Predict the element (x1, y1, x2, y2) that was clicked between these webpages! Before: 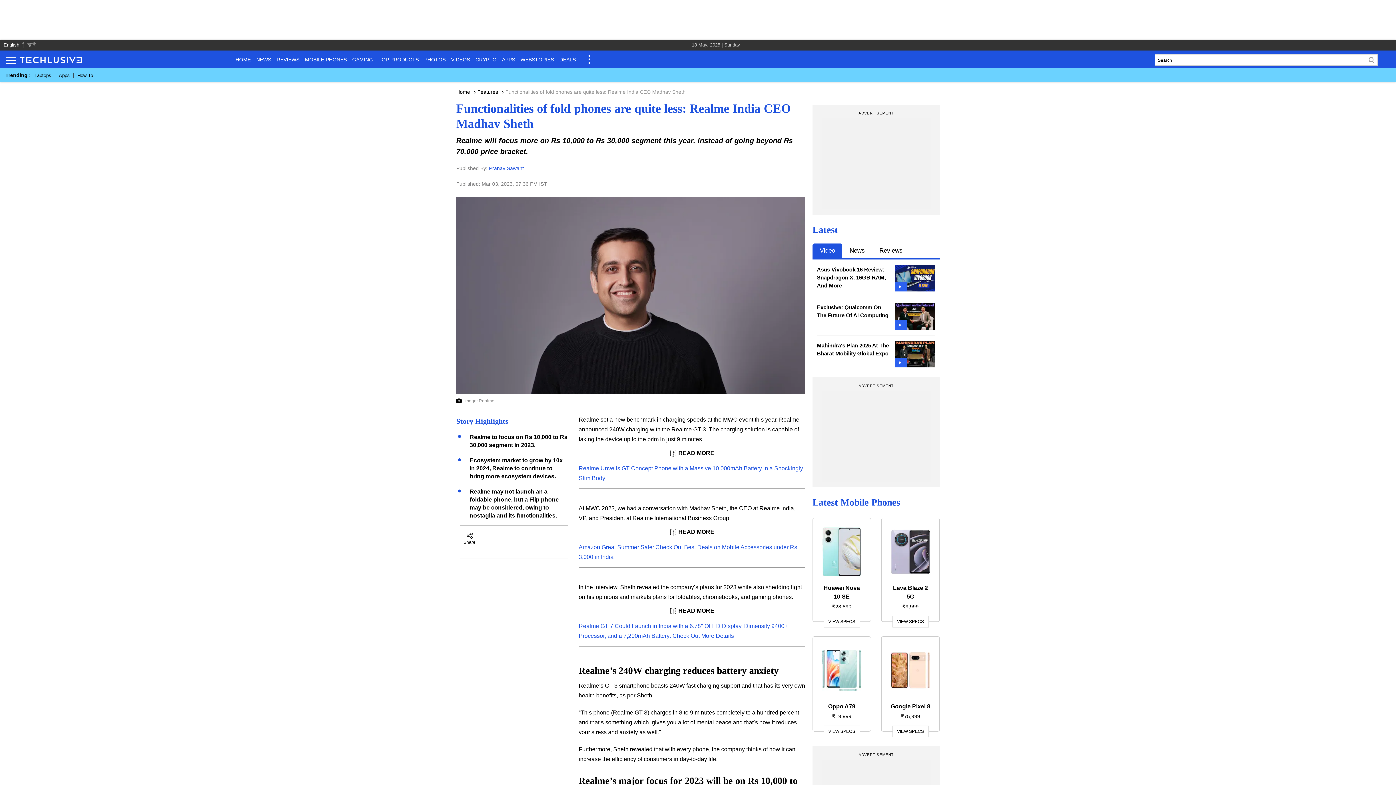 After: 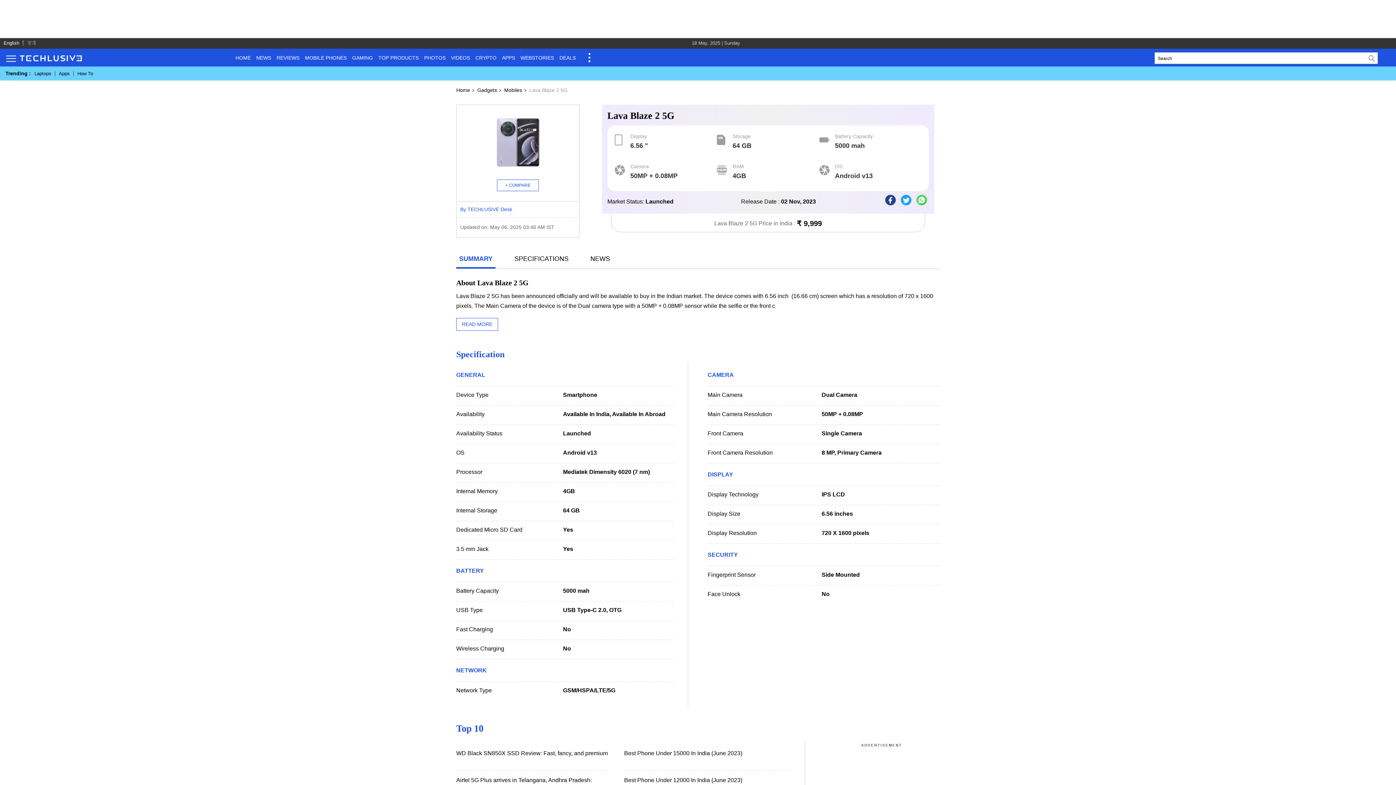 Action: bbox: (892, 616, 928, 627) label: VIEW SPECS